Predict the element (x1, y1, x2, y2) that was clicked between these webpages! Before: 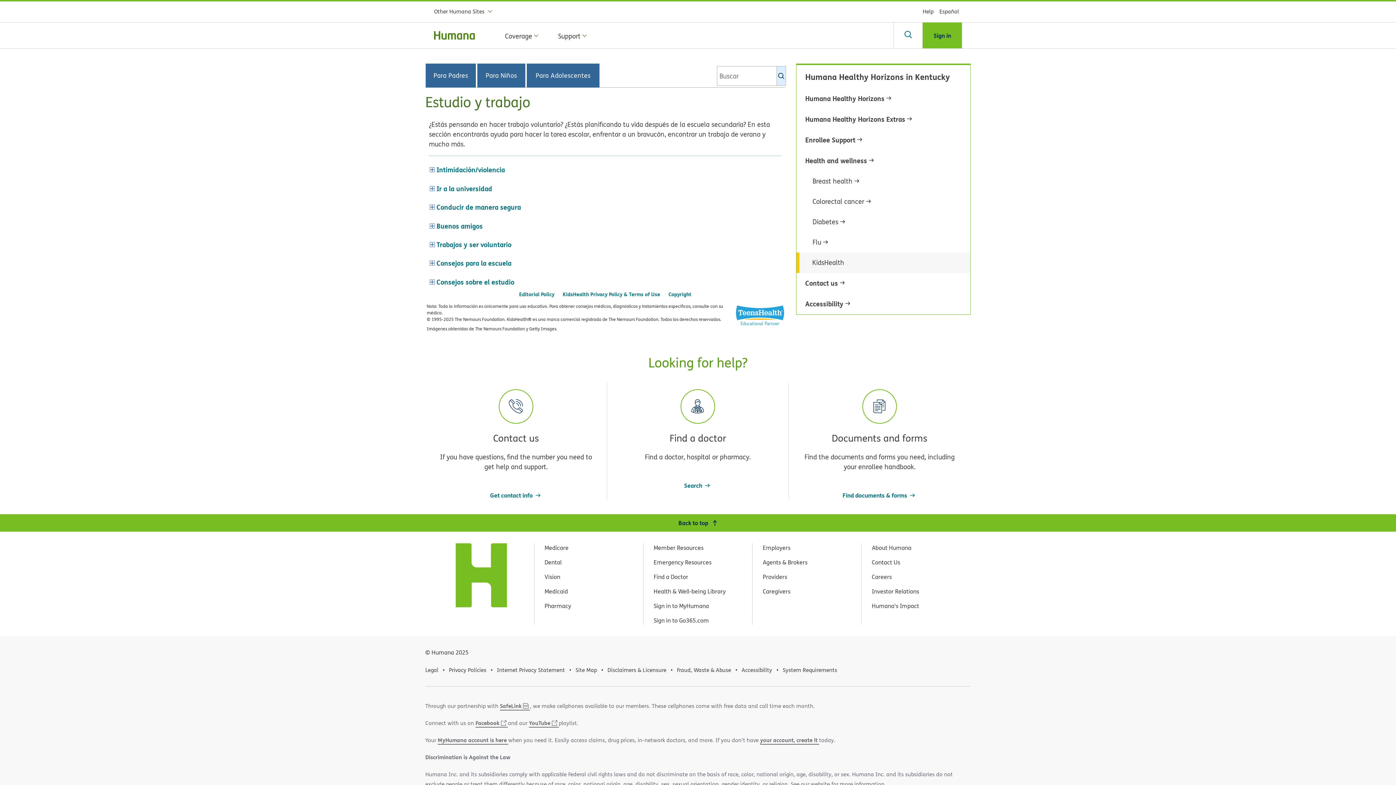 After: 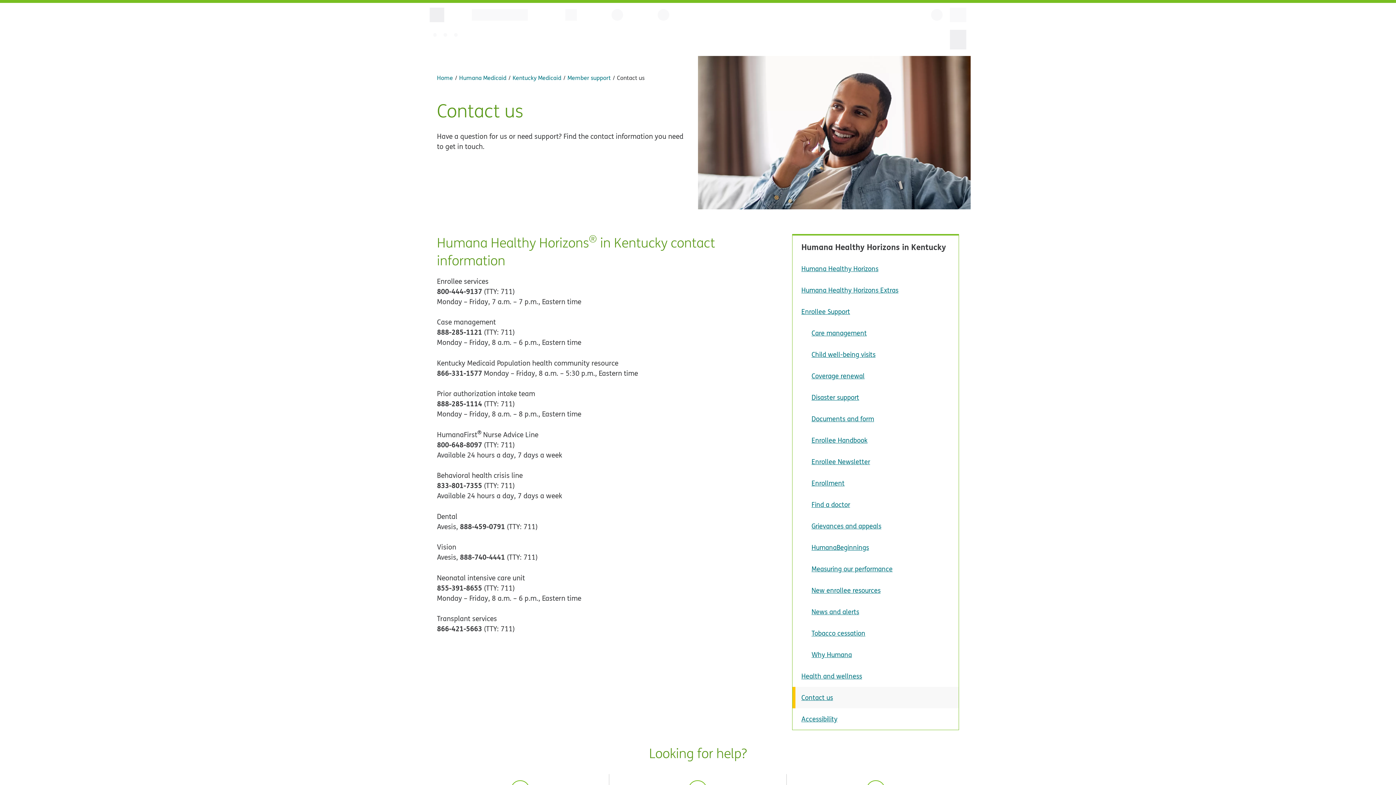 Action: label: Get contact info  bbox: (490, 491, 542, 499)